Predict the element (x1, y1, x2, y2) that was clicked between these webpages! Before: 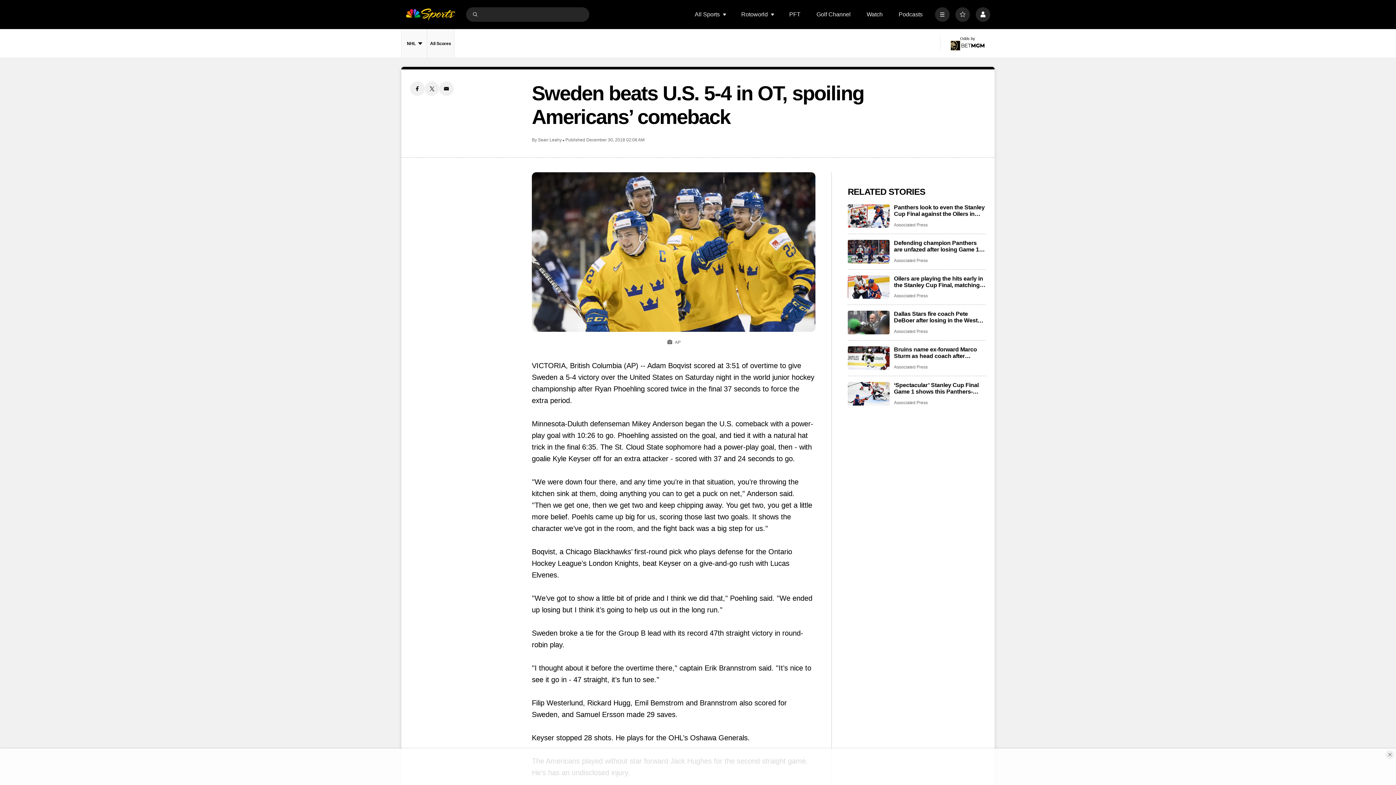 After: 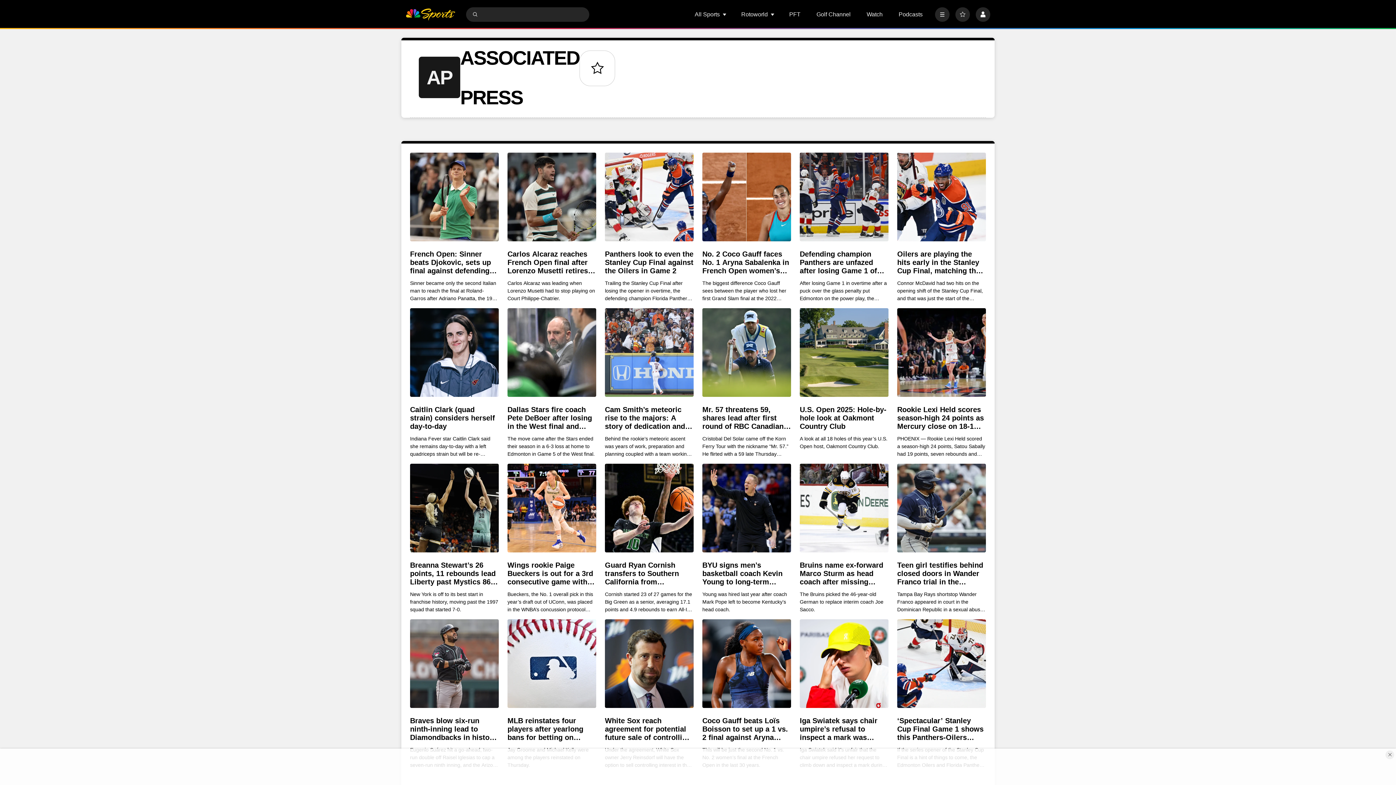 Action: label: Associated Press bbox: (894, 258, 928, 263)